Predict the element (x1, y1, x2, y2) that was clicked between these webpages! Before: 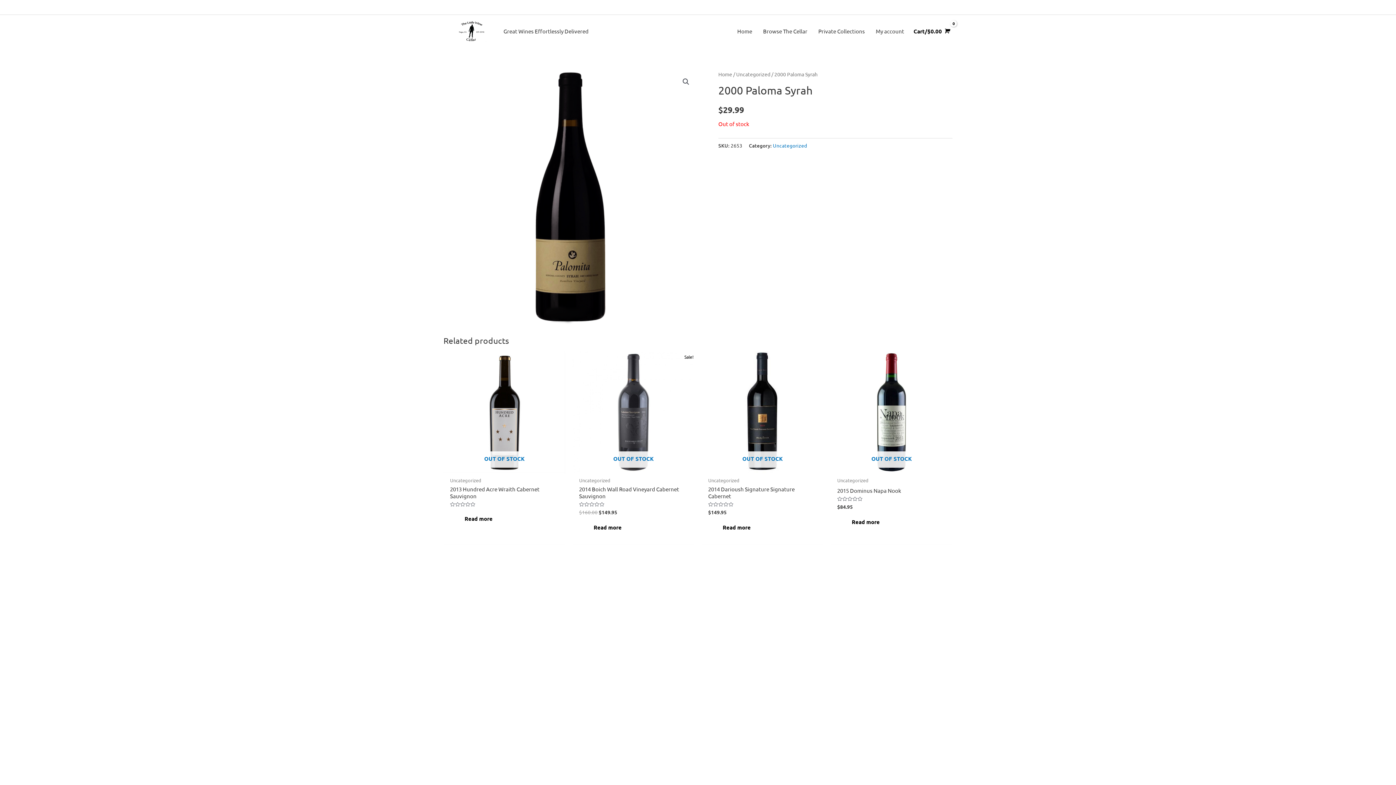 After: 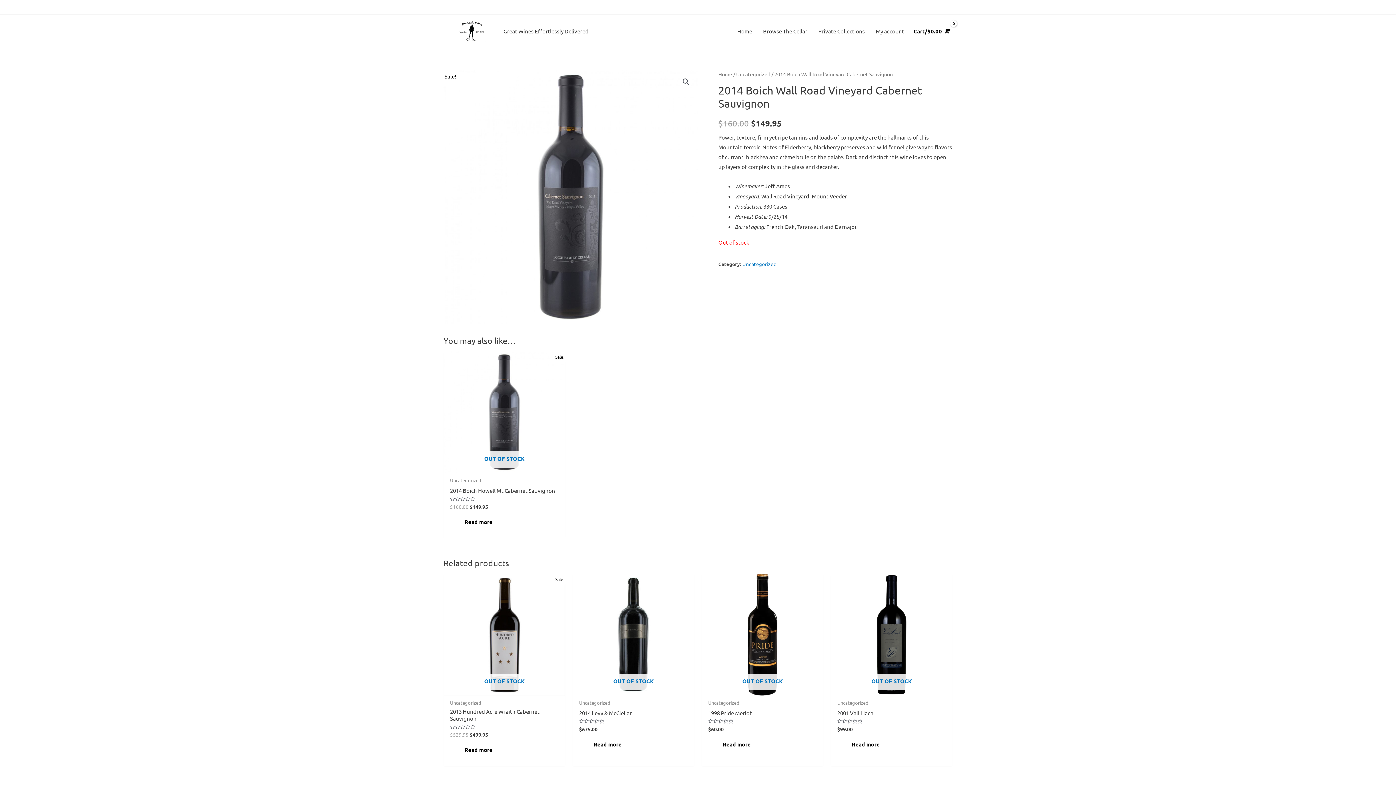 Action: bbox: (579, 520, 636, 534) label: Read more about “2014 Boich Wall Road Vineyard Cabernet Sauvignon”